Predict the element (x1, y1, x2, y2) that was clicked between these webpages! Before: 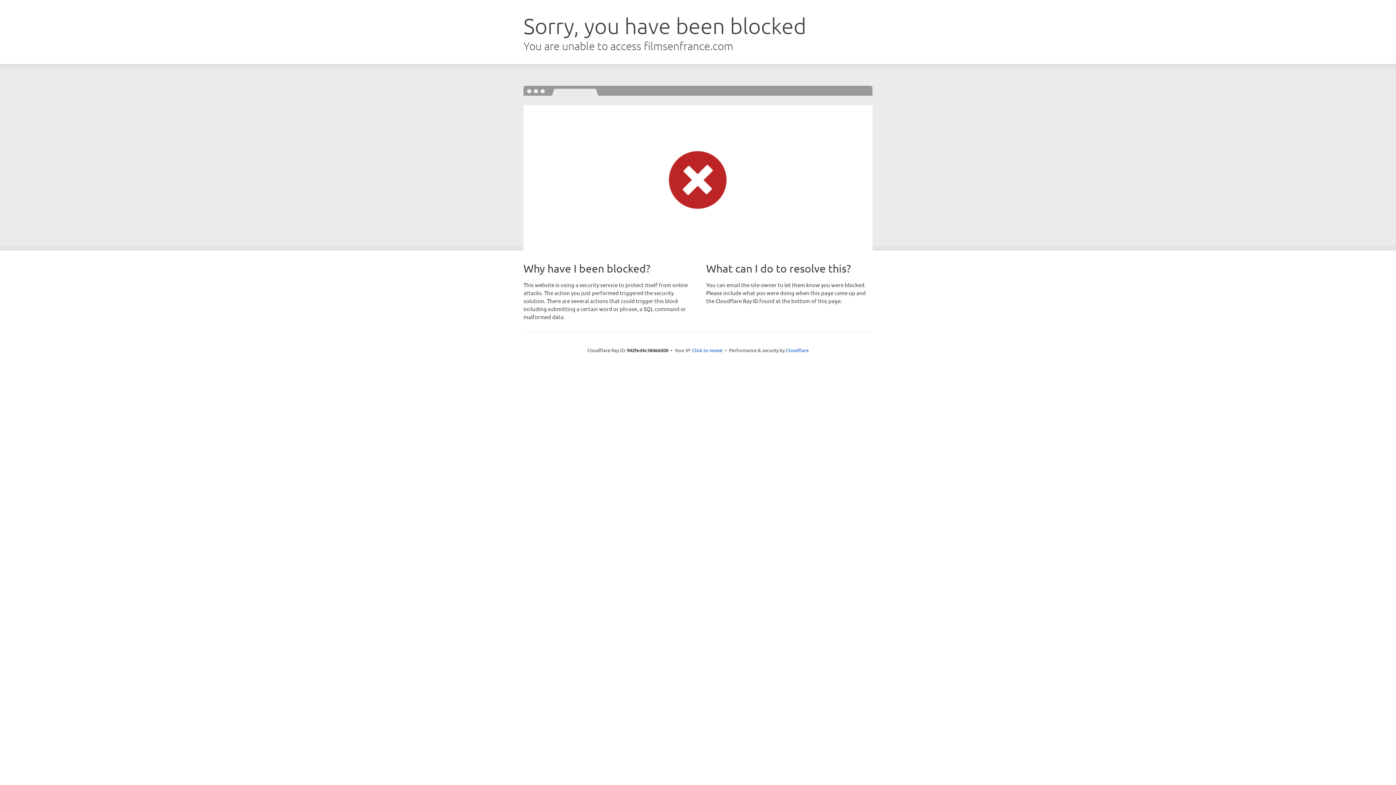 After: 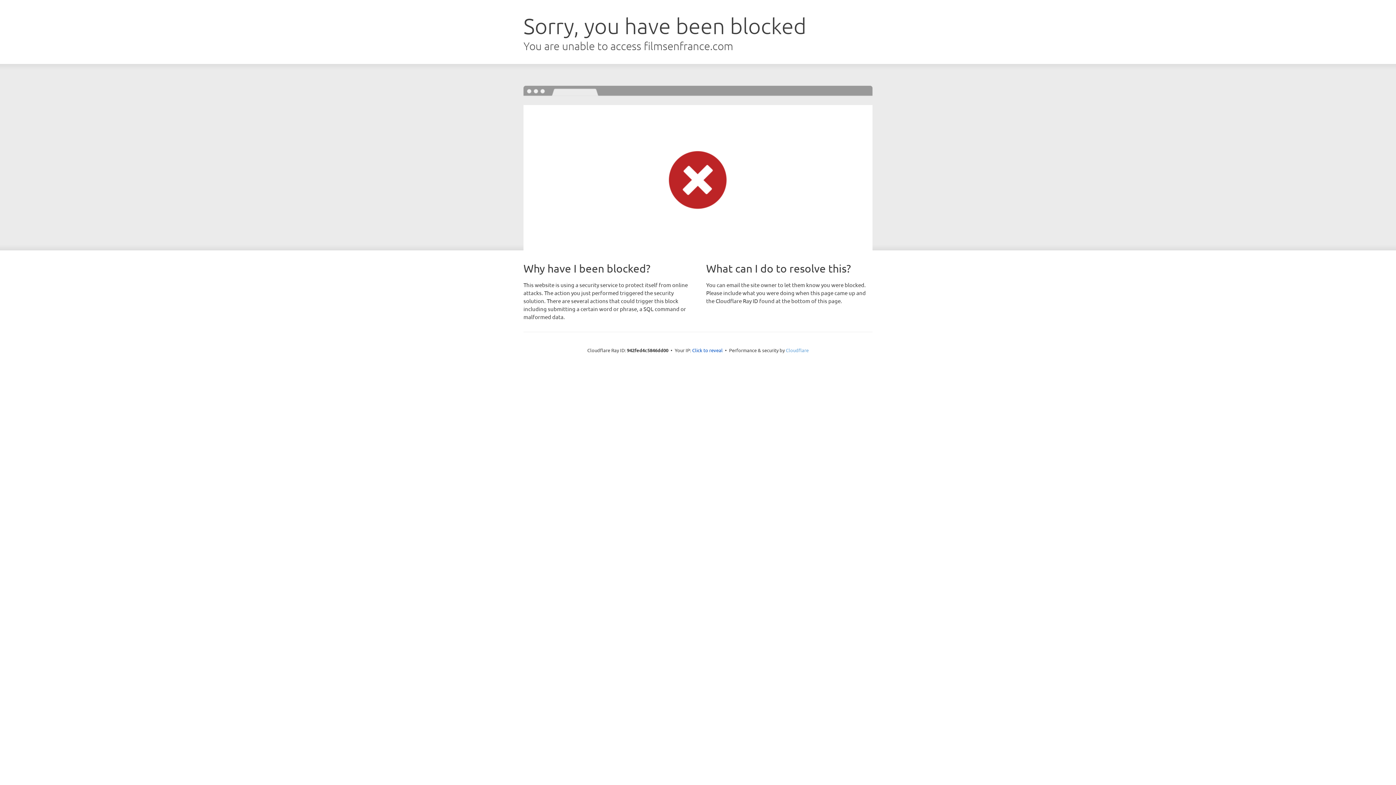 Action: label: Cloudflare bbox: (786, 347, 808, 353)